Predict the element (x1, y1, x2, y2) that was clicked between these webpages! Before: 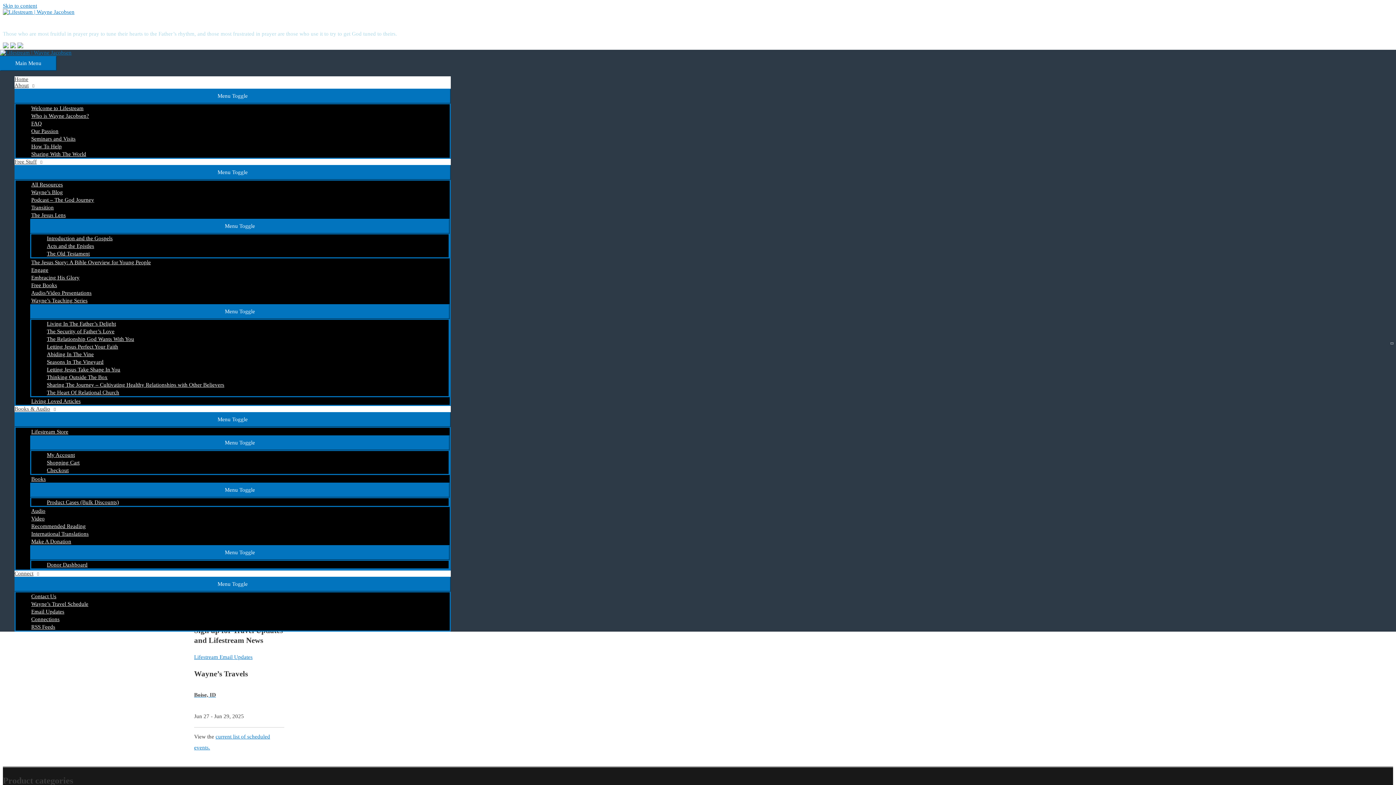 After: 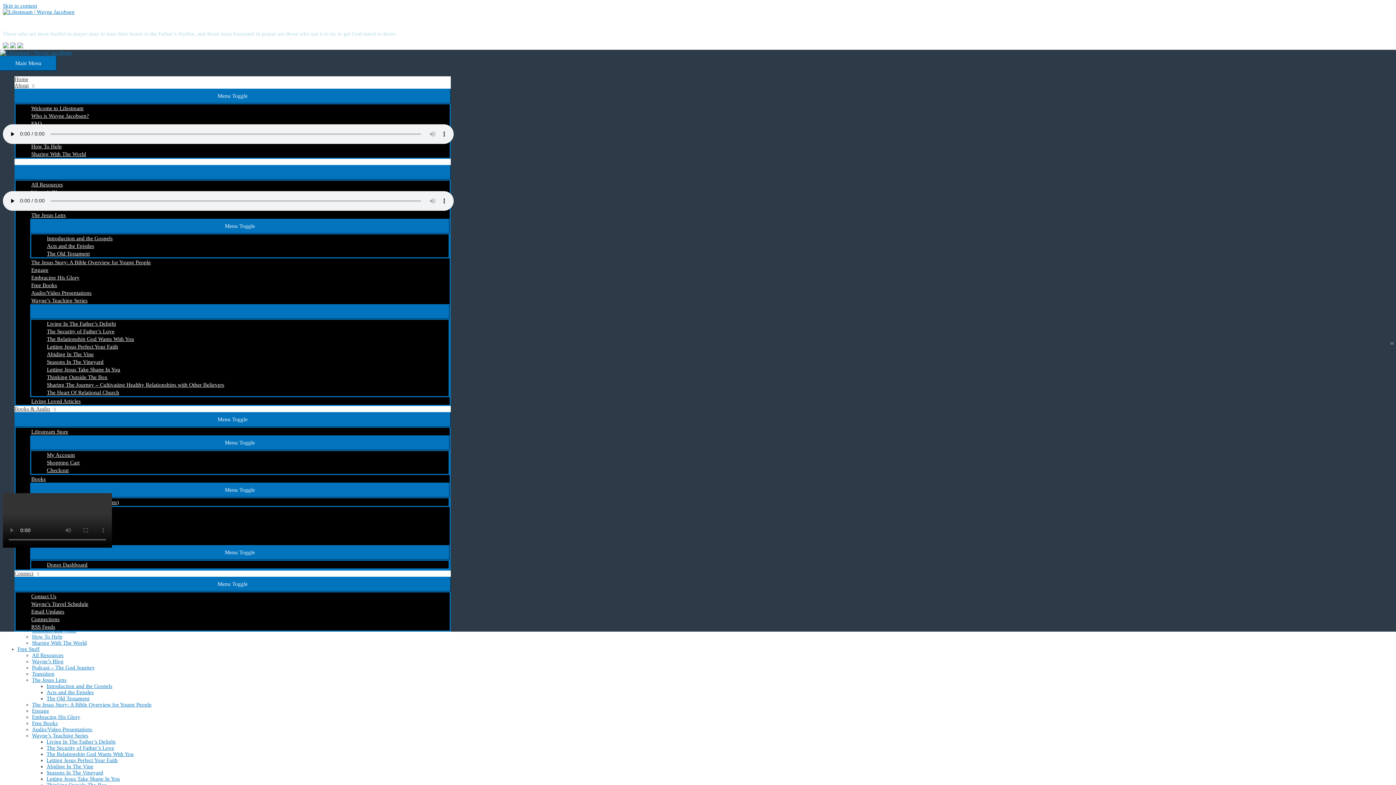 Action: bbox: (45, 381, 448, 388) label: Sharing The Journey – Cultivating Healthy Relationships with Other Believers